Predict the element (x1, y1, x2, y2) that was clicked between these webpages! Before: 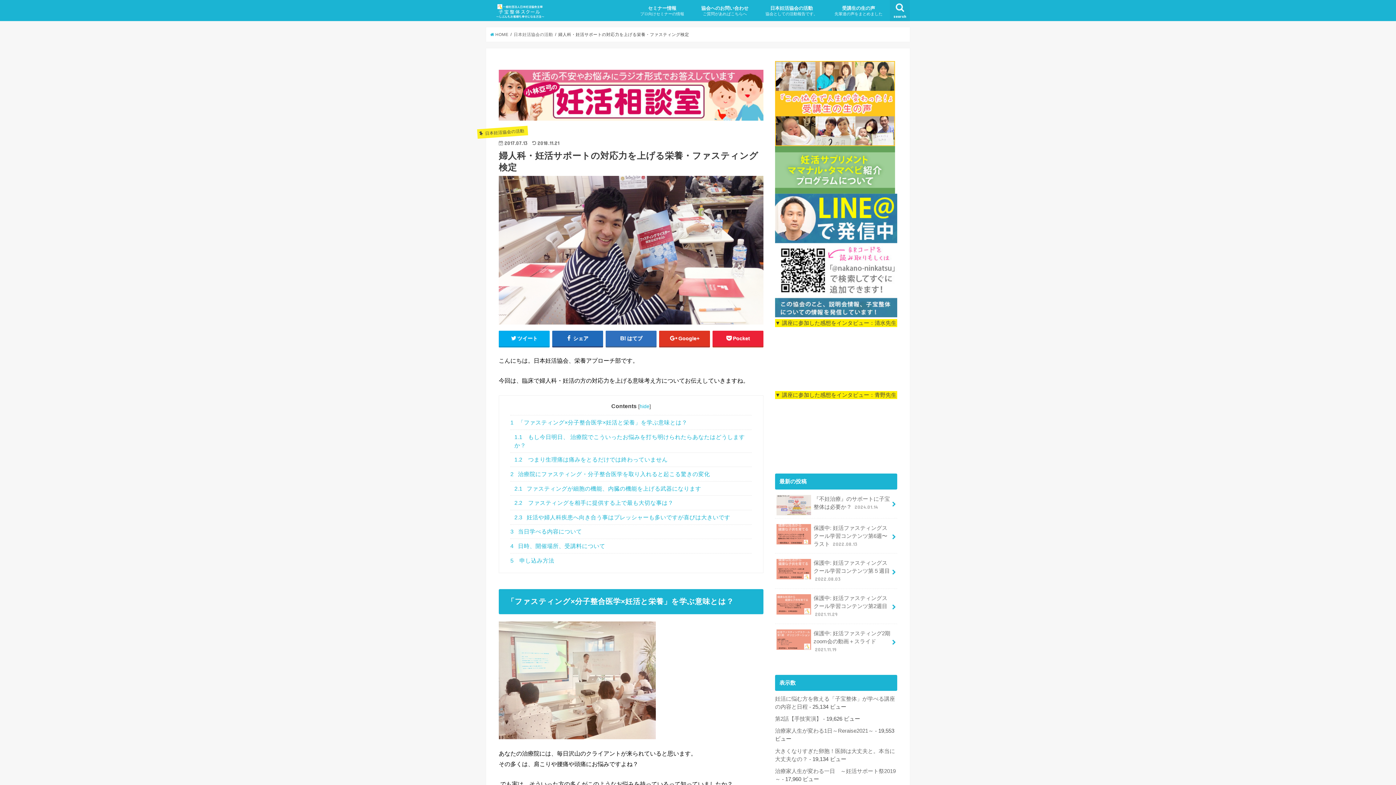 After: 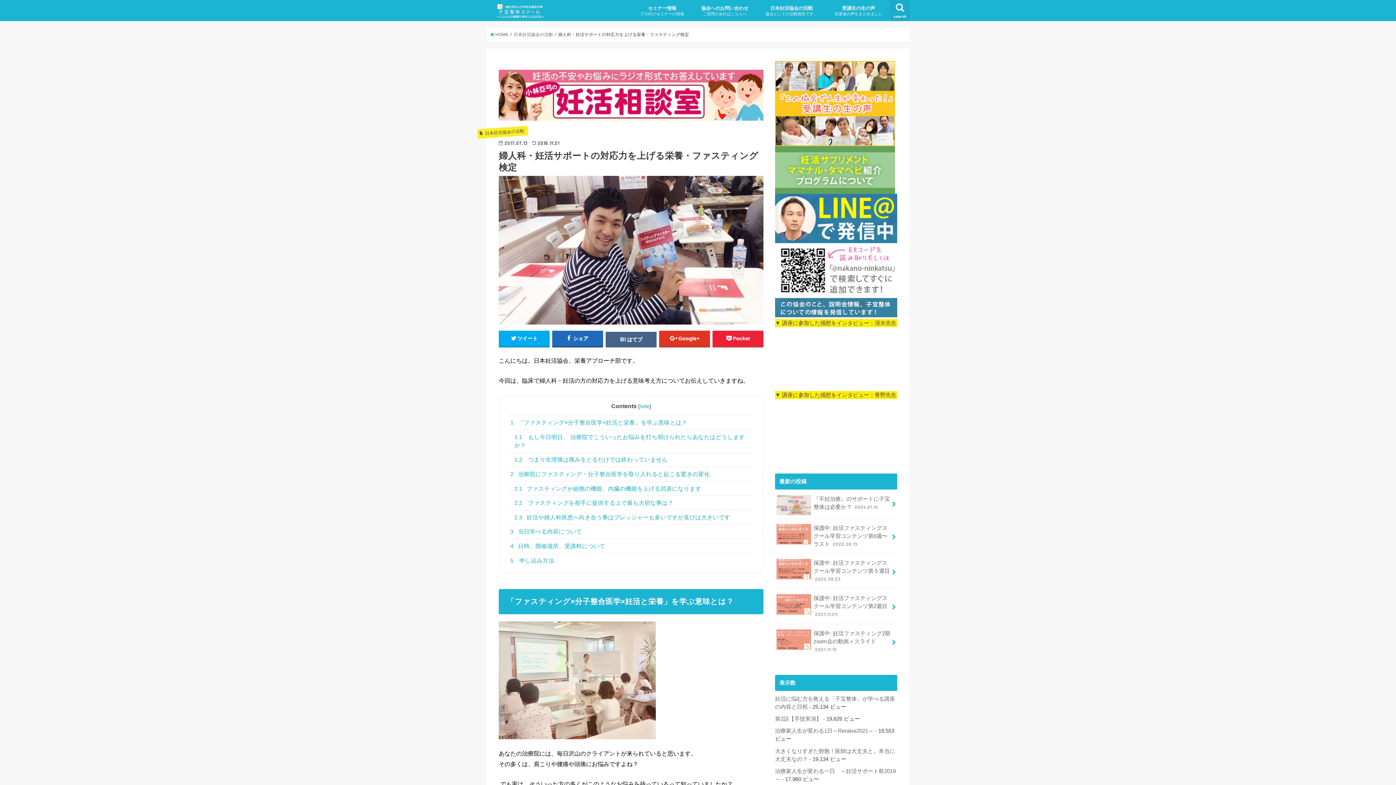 Action: bbox: (605, 330, 656, 346) label: はてブ